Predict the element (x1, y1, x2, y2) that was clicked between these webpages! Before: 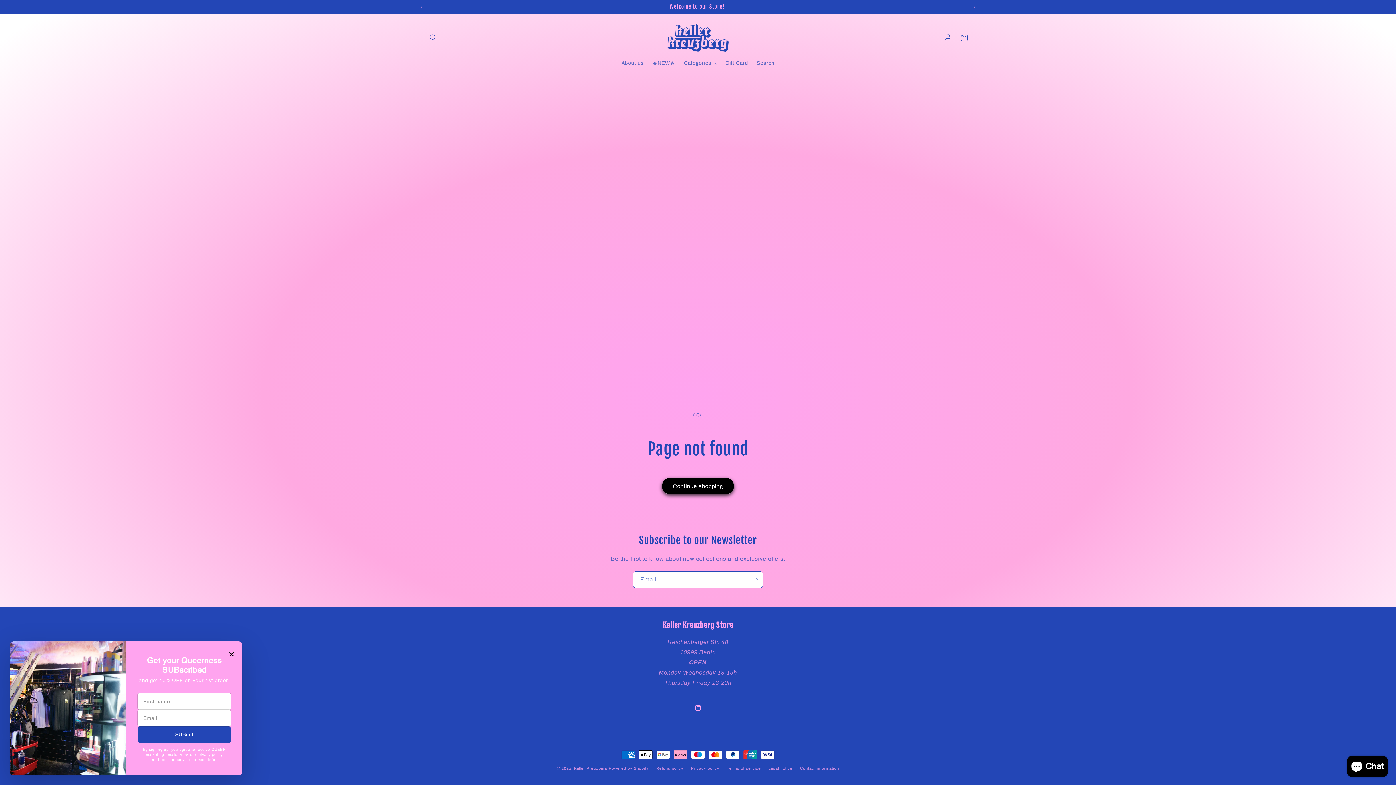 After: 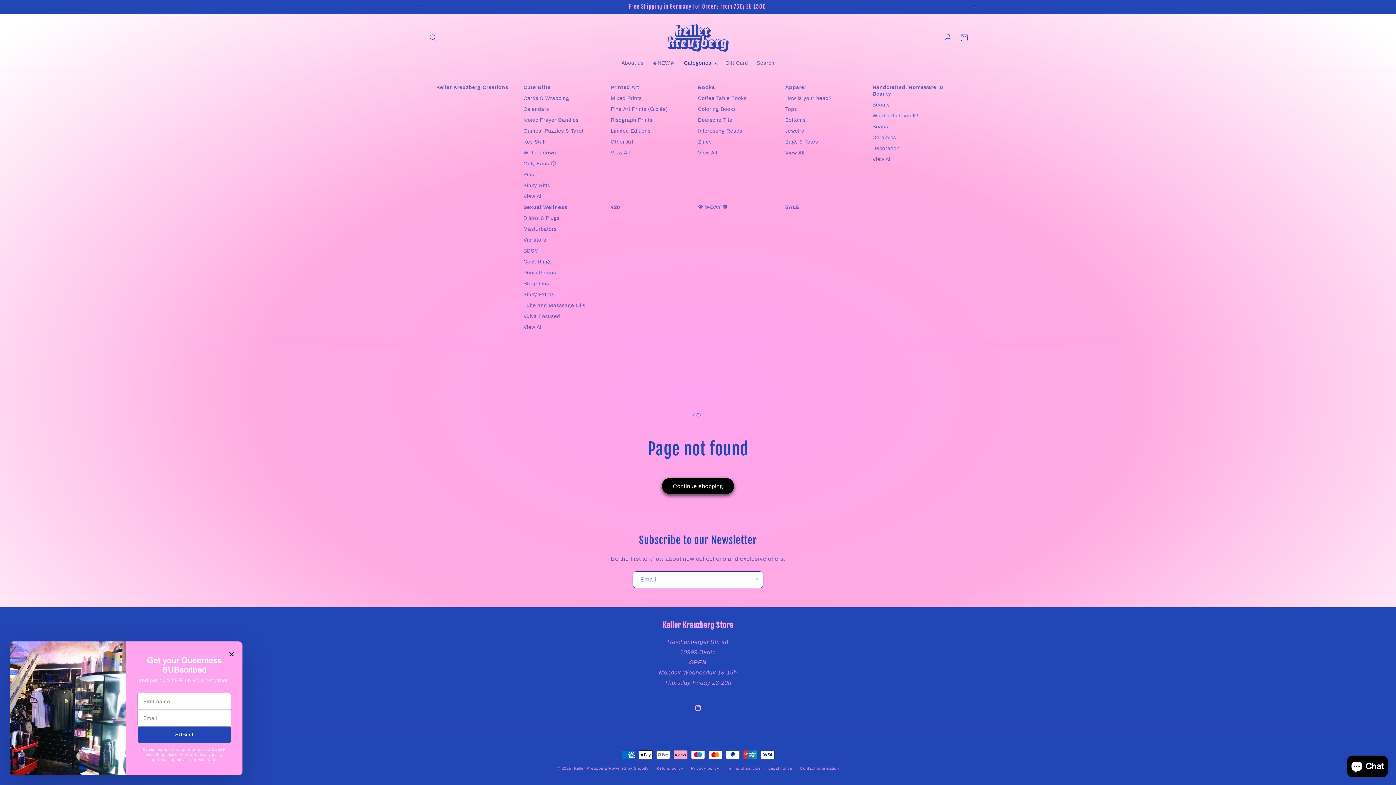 Action: bbox: (679, 55, 721, 70) label: Categories